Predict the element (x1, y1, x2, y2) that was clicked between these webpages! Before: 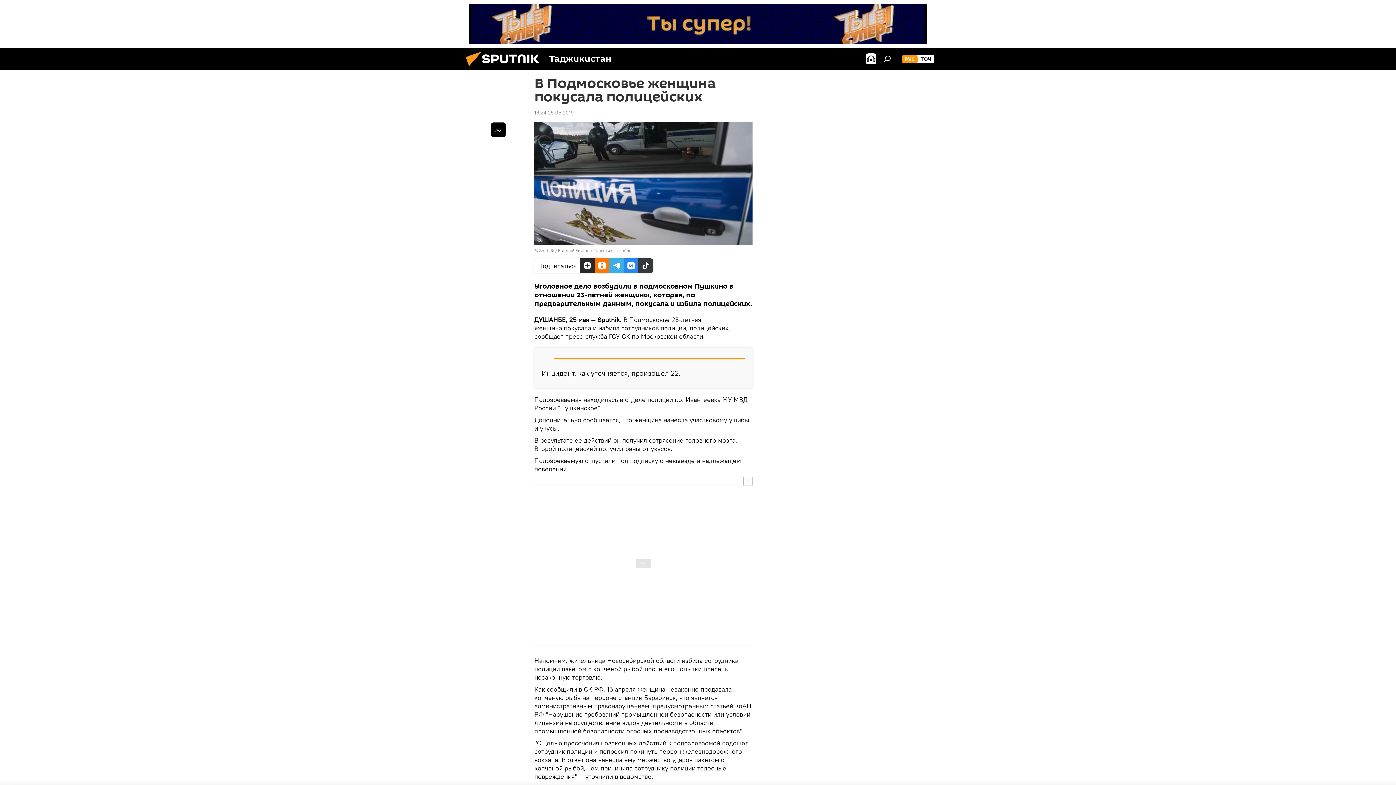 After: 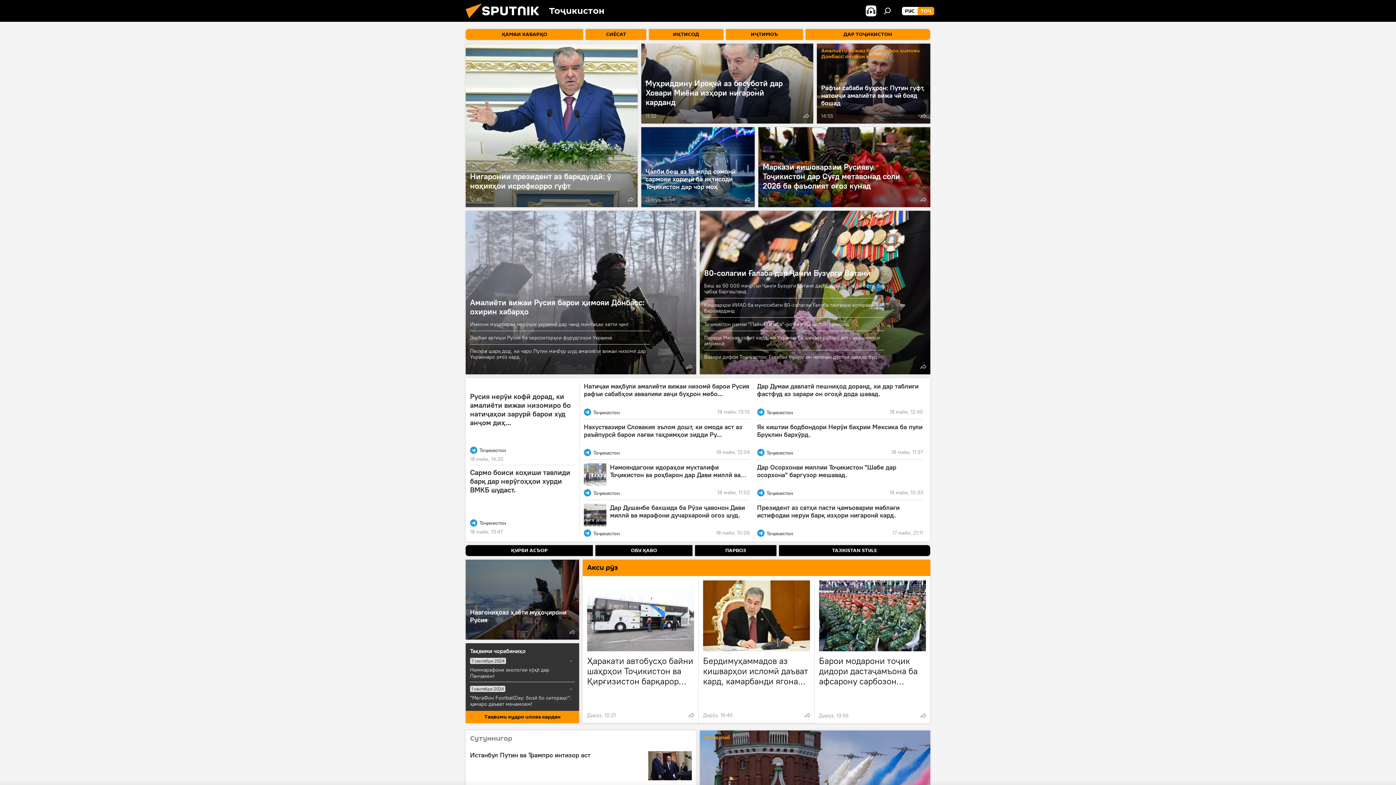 Action: label: ТОҶ bbox: (917, 54, 934, 63)